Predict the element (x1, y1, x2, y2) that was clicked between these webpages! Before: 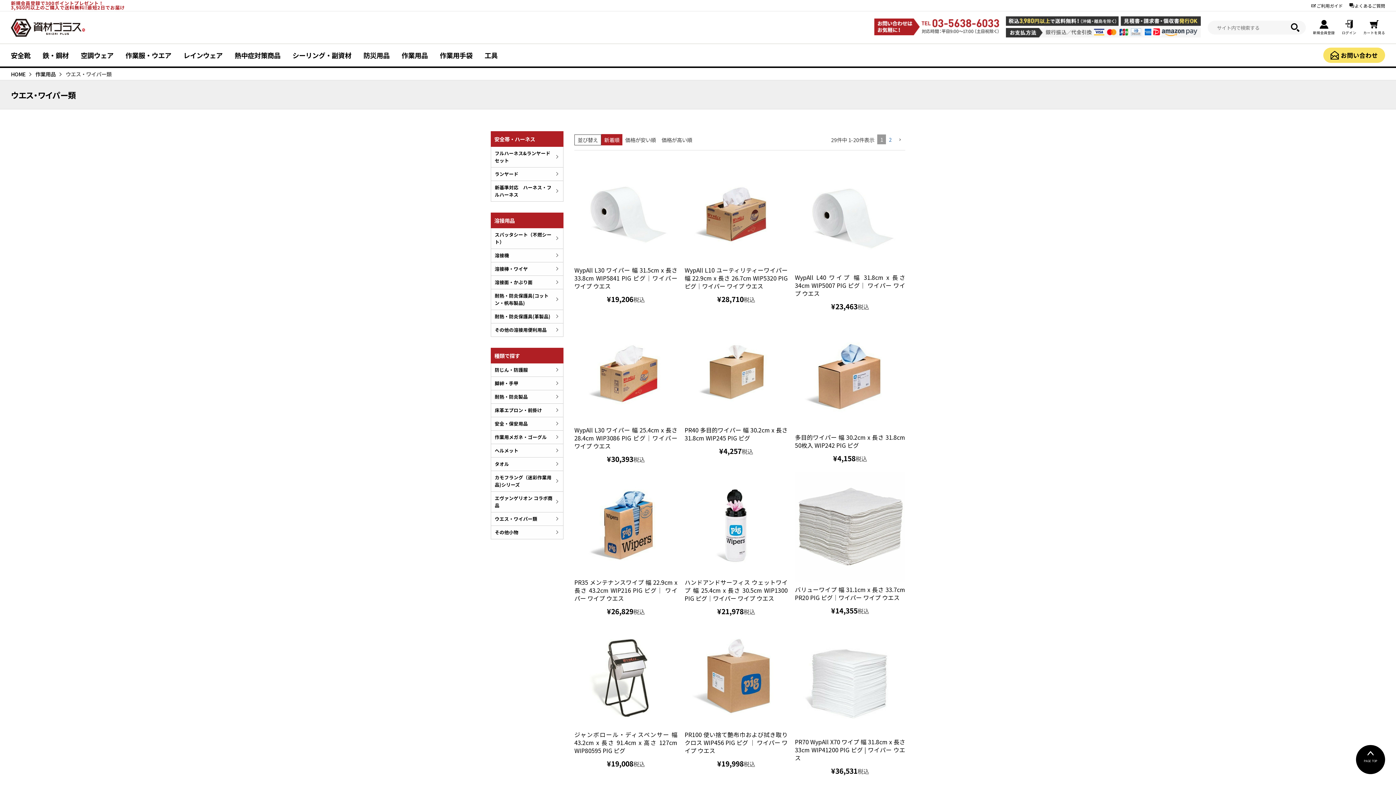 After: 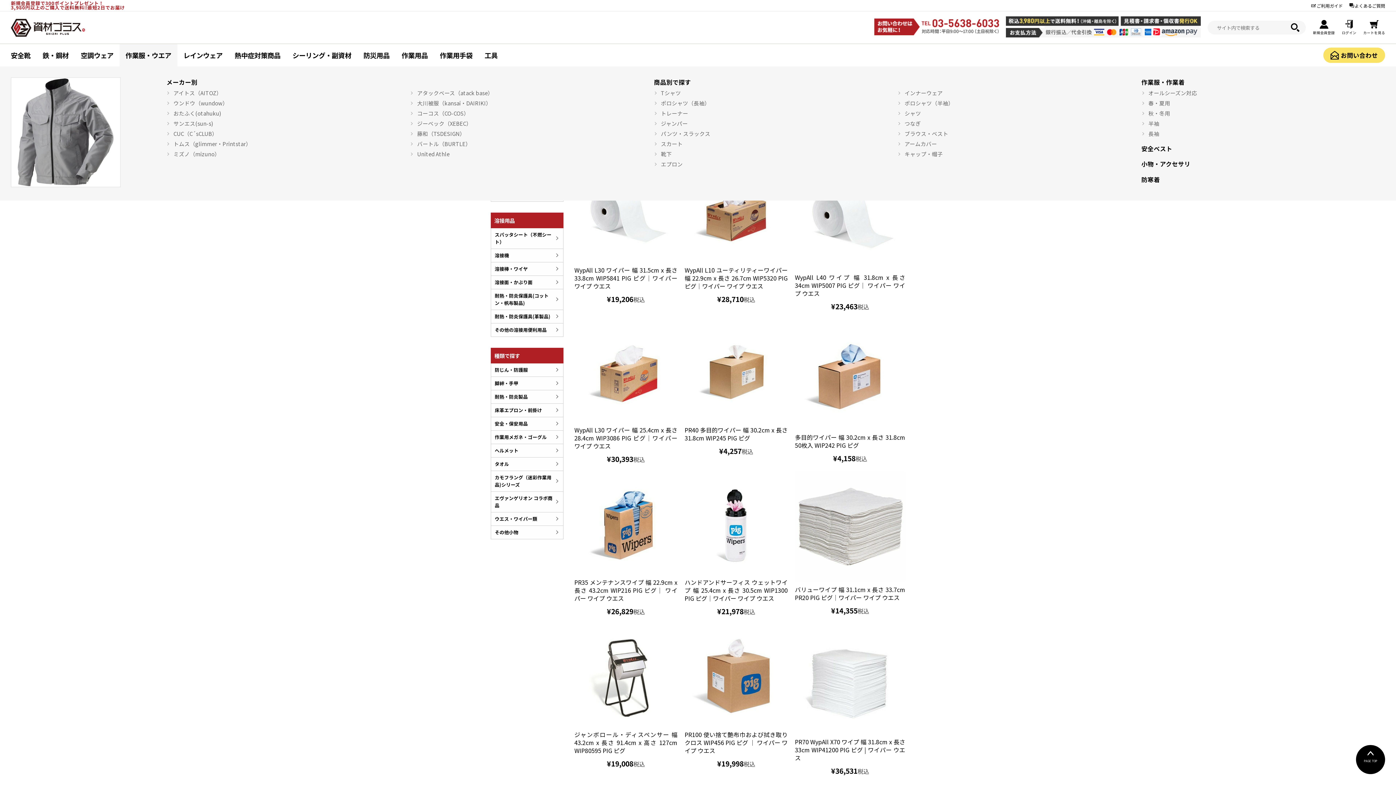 Action: bbox: (119, 43, 177, 66) label: 作業服・ウエア